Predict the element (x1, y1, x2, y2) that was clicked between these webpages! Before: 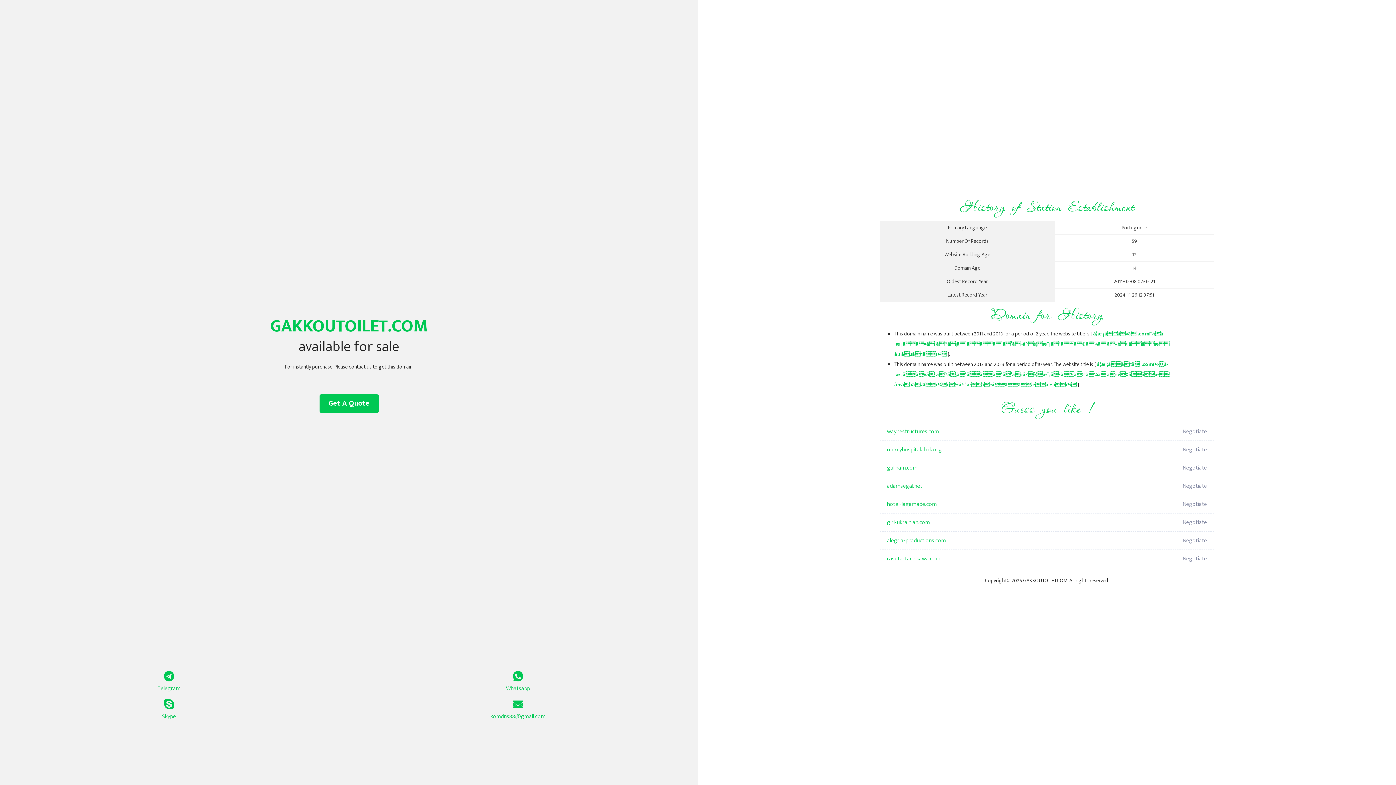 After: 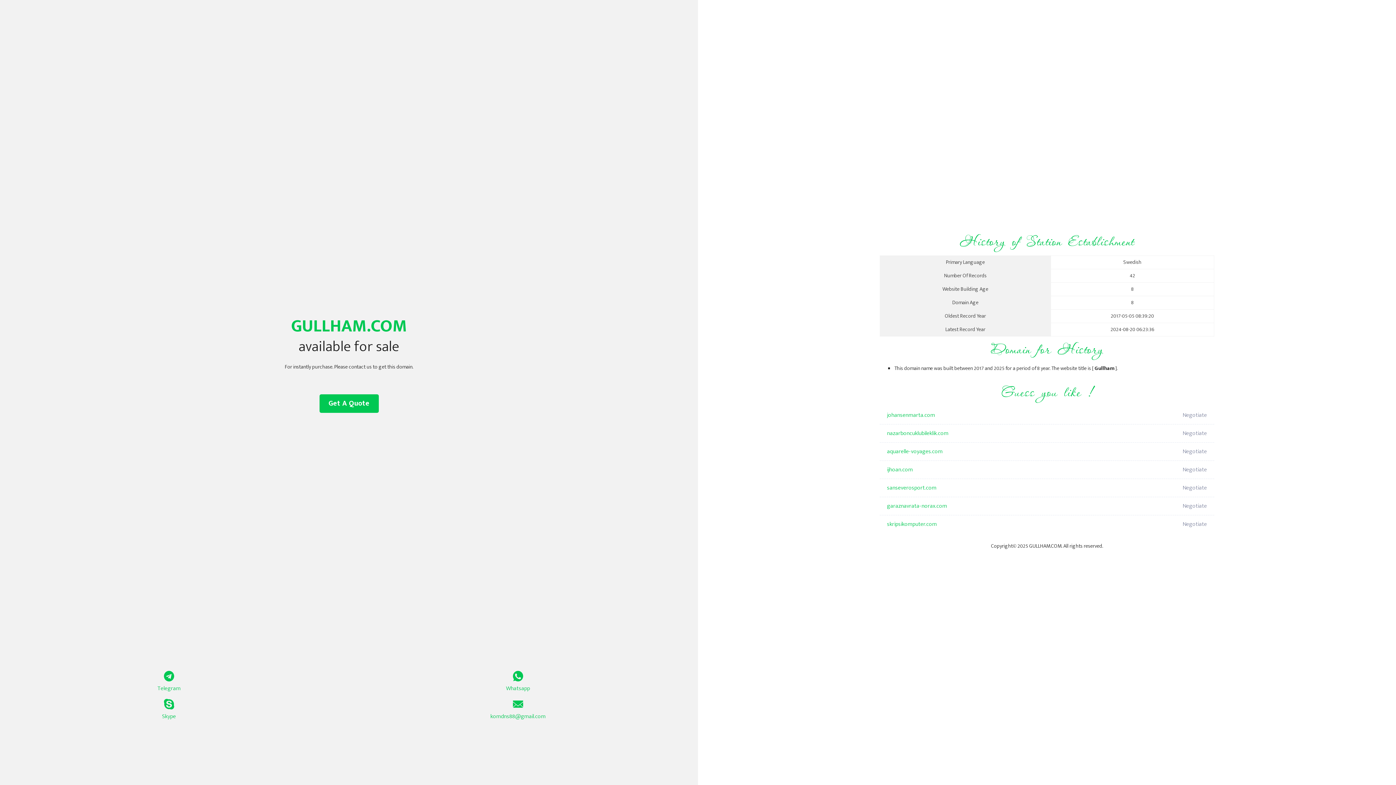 Action: bbox: (887, 459, 1098, 477) label: gullham.com